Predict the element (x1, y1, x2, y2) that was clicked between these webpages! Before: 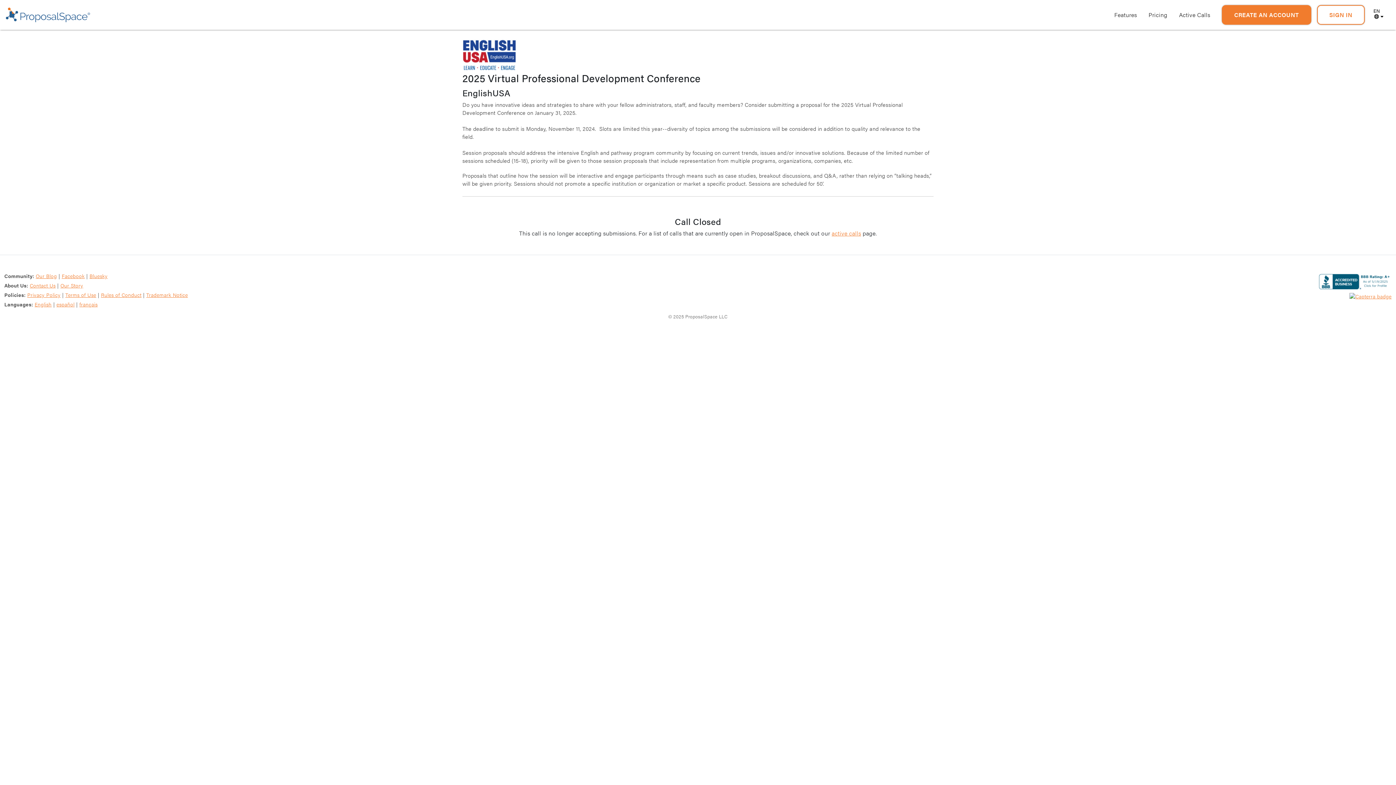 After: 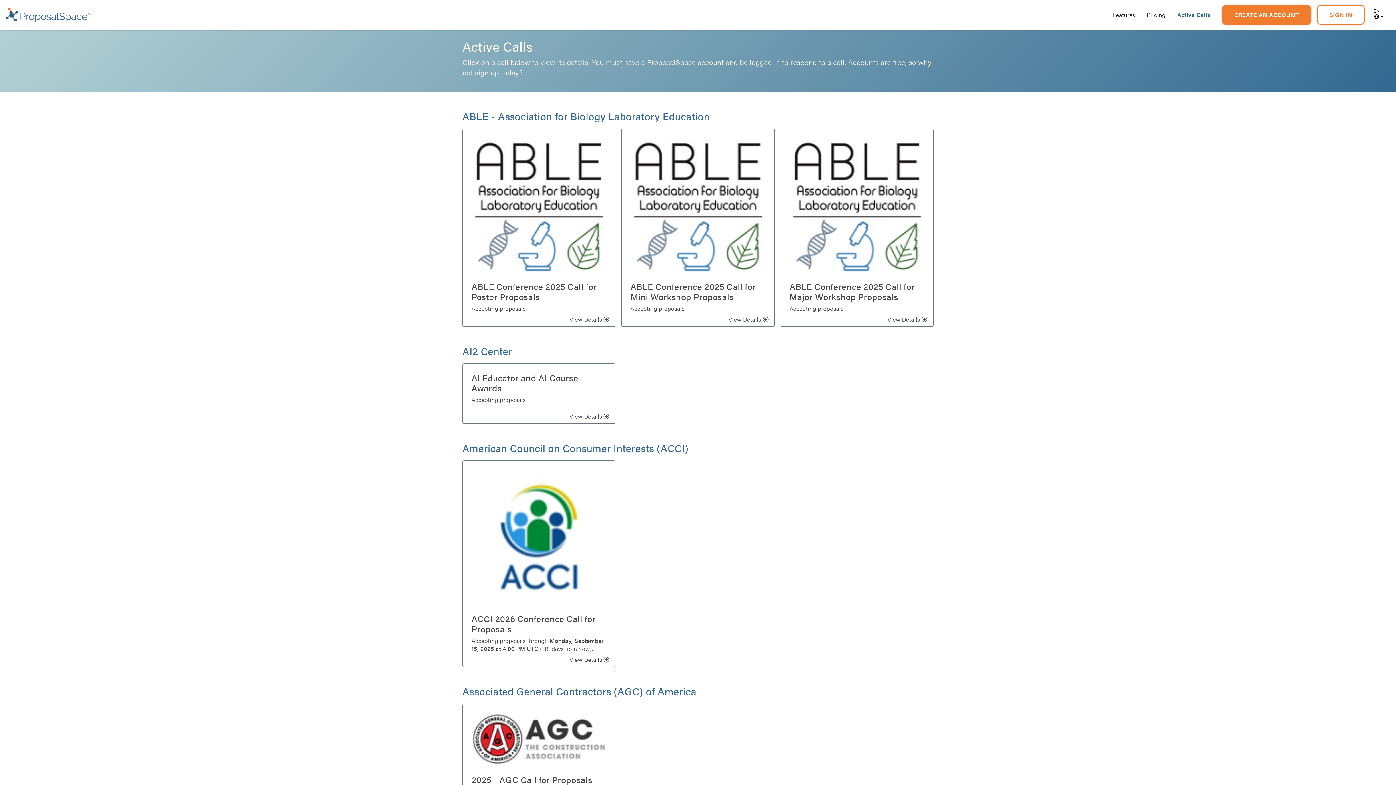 Action: label: active calls bbox: (831, 229, 861, 237)